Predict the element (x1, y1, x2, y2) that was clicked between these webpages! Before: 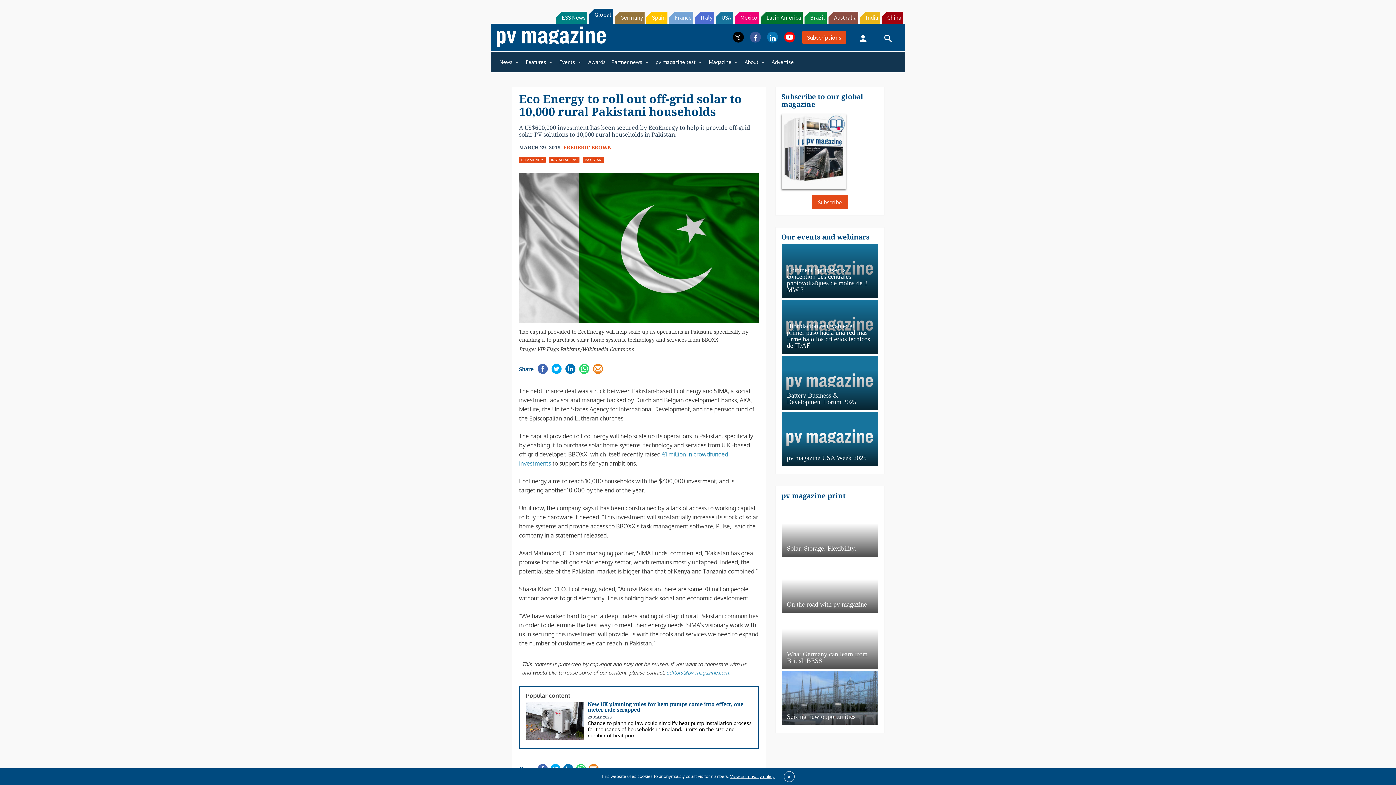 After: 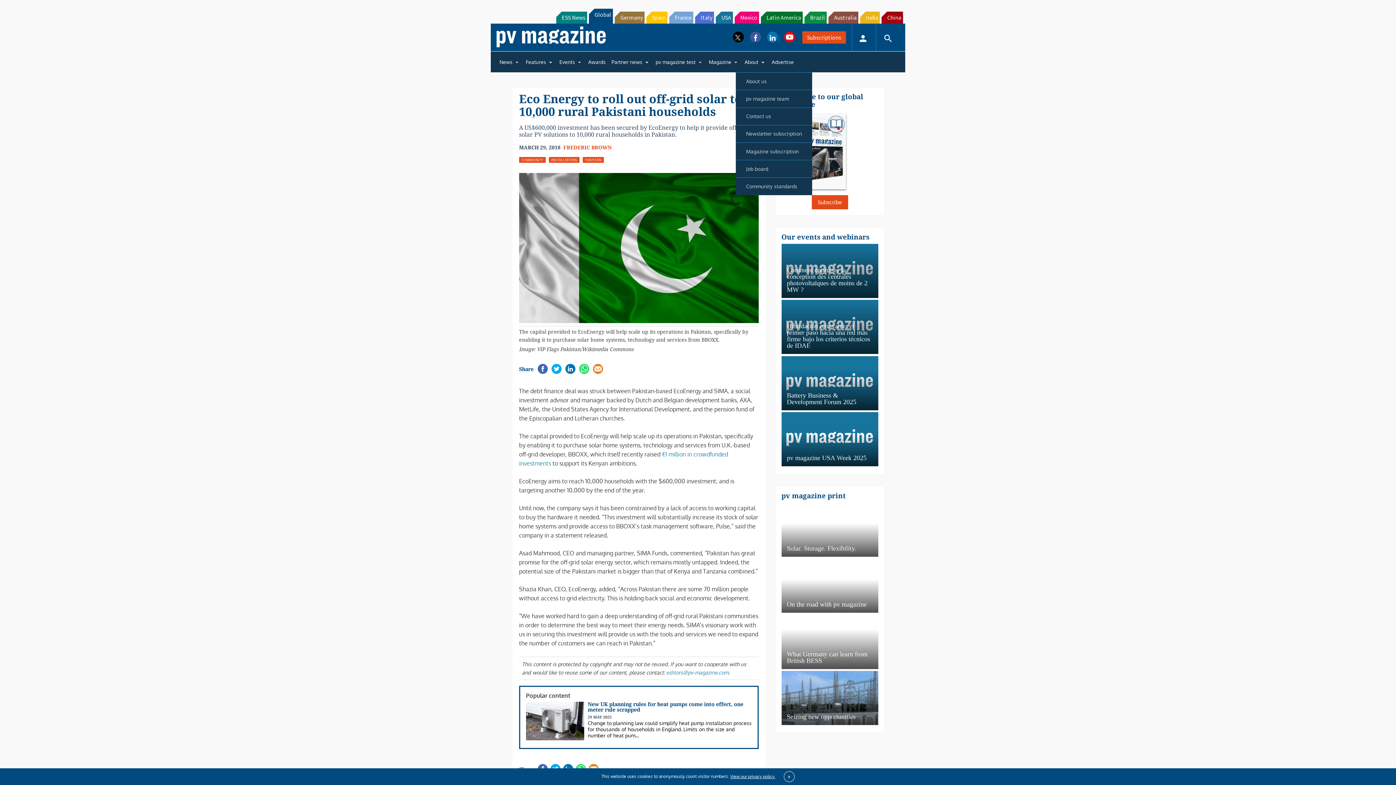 Action: label: About bbox: (741, 54, 768, 69)